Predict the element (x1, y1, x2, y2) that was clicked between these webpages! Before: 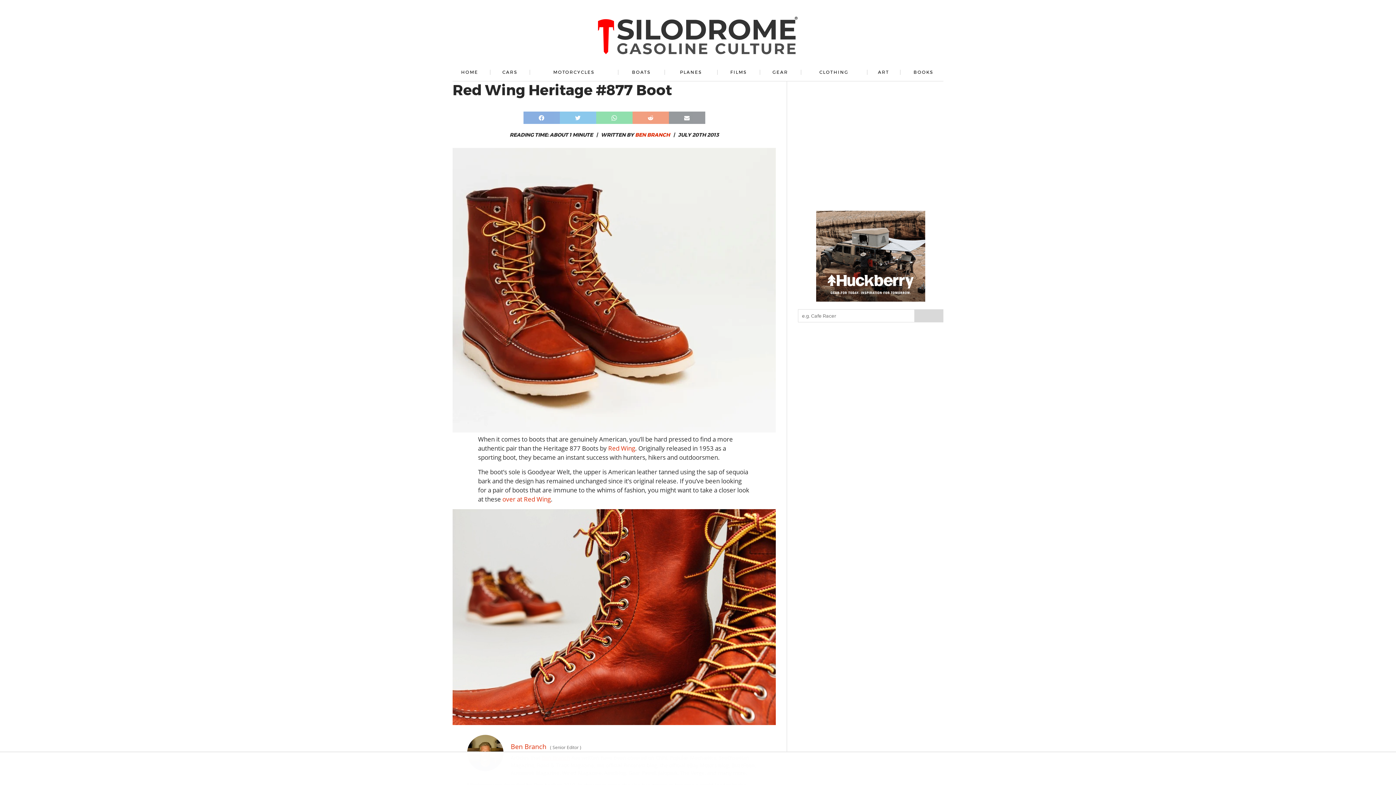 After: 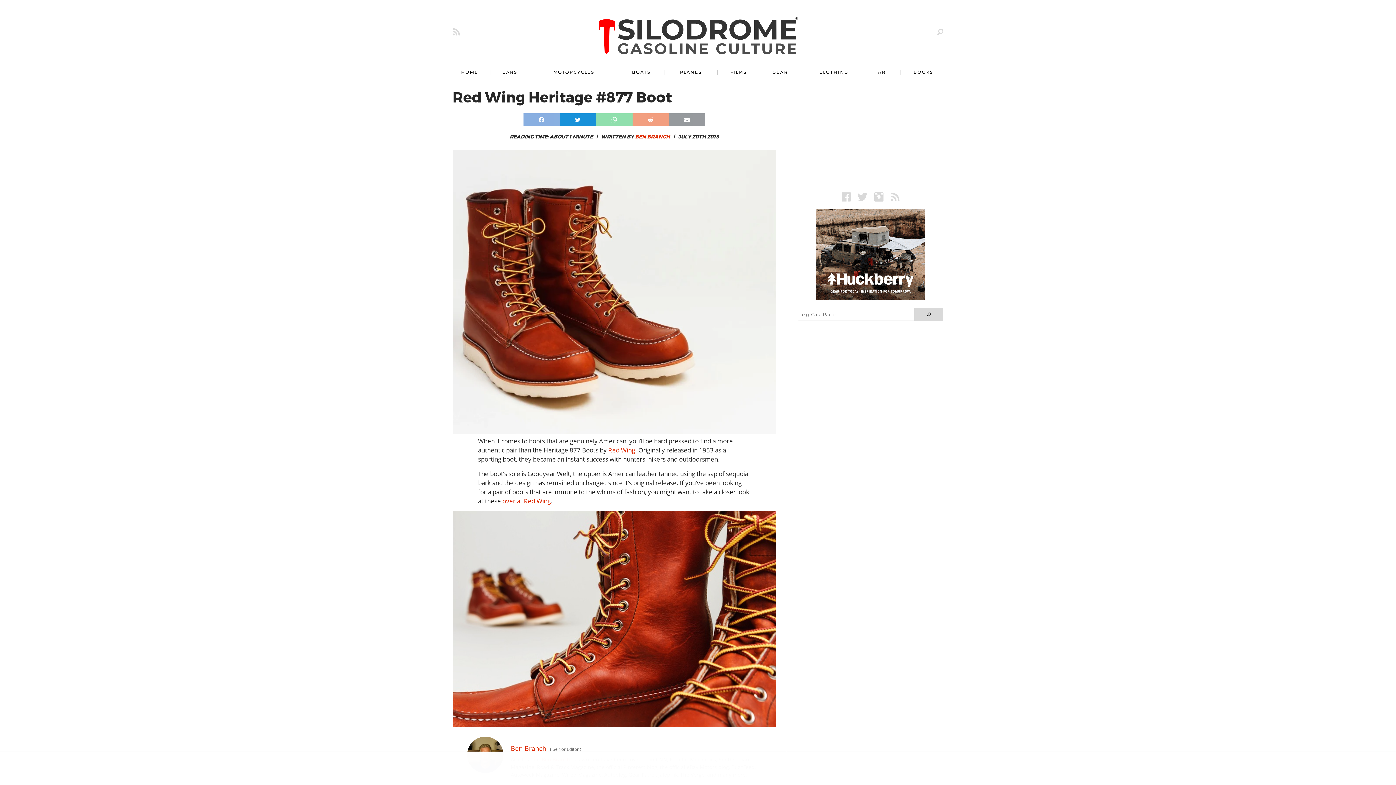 Action: bbox: (559, 111, 596, 124)